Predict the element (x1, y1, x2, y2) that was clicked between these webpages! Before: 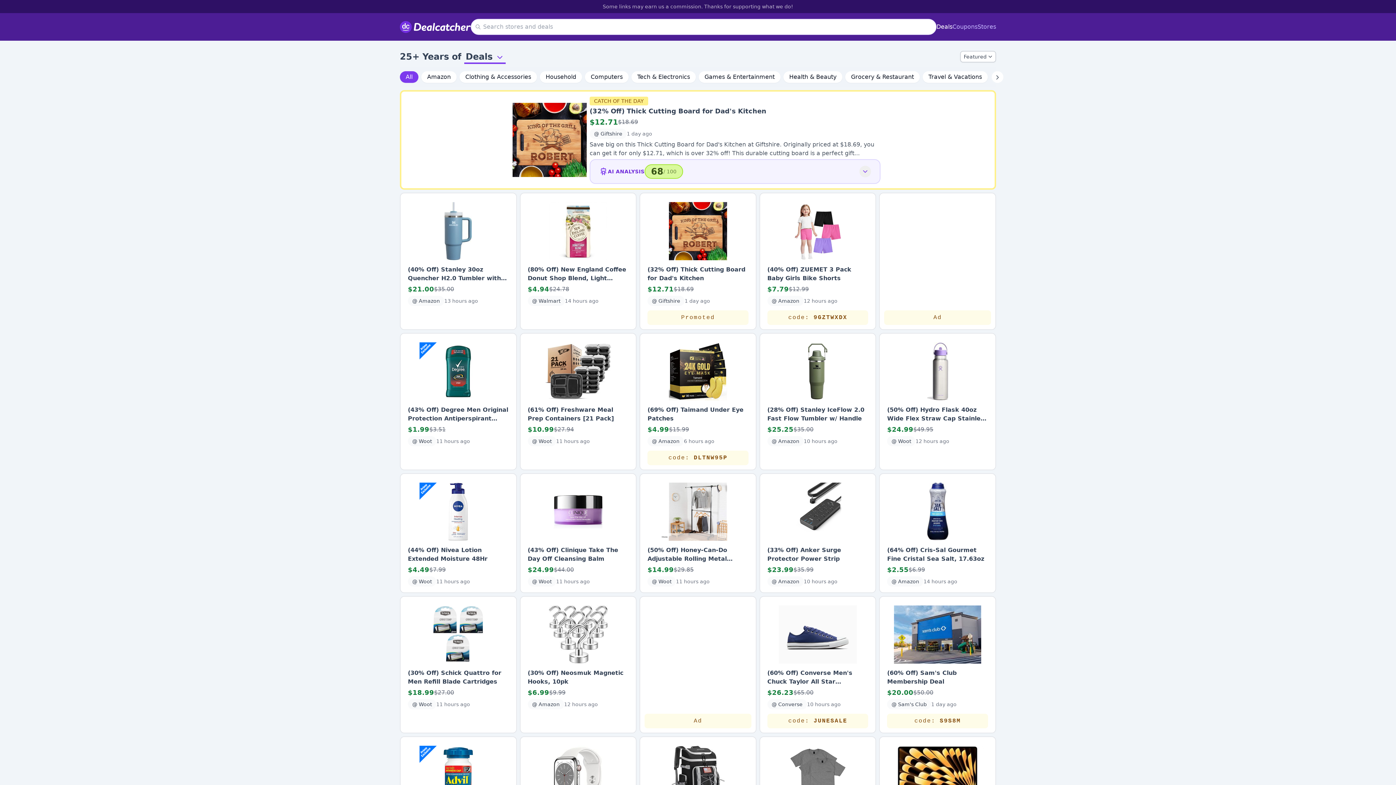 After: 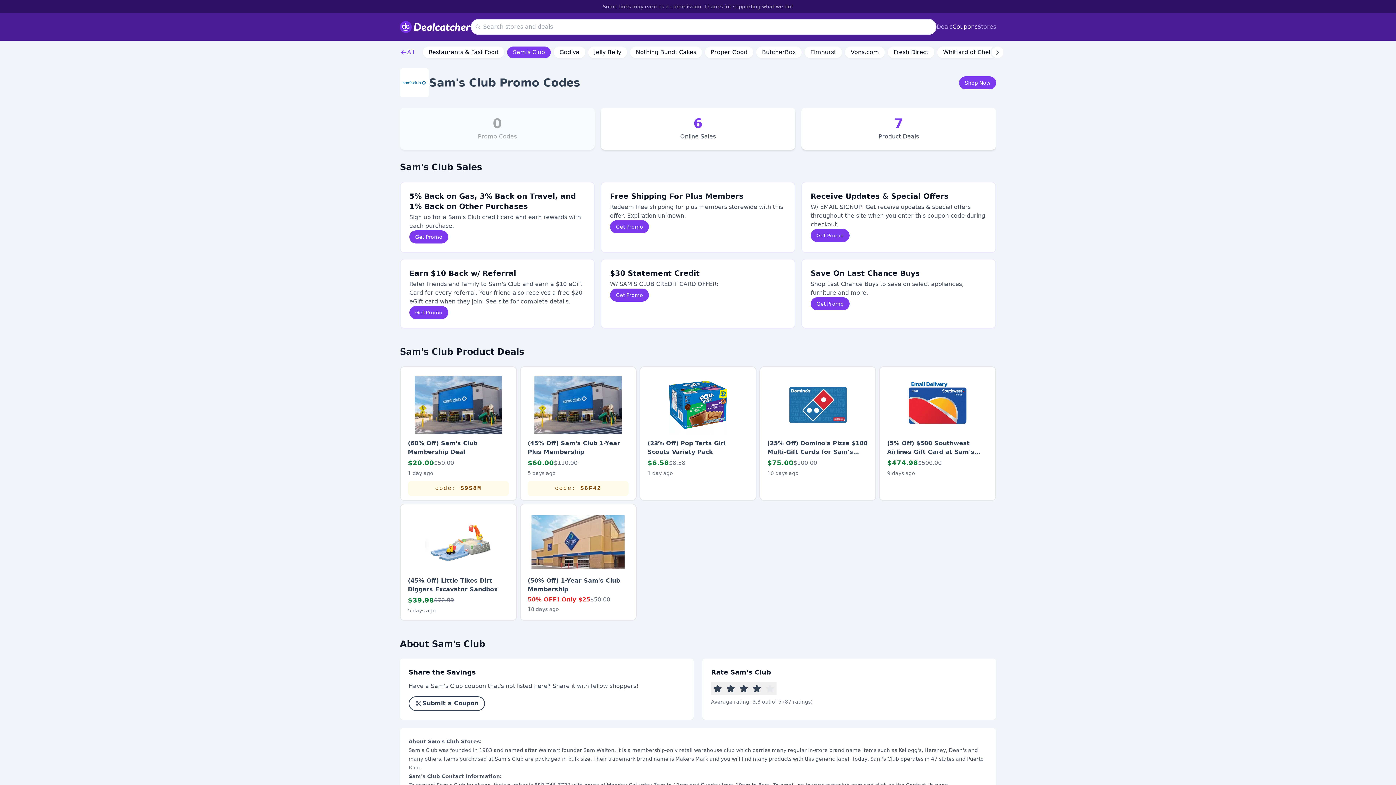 Action: label: @ Sam's Club bbox: (887, 699, 931, 709)